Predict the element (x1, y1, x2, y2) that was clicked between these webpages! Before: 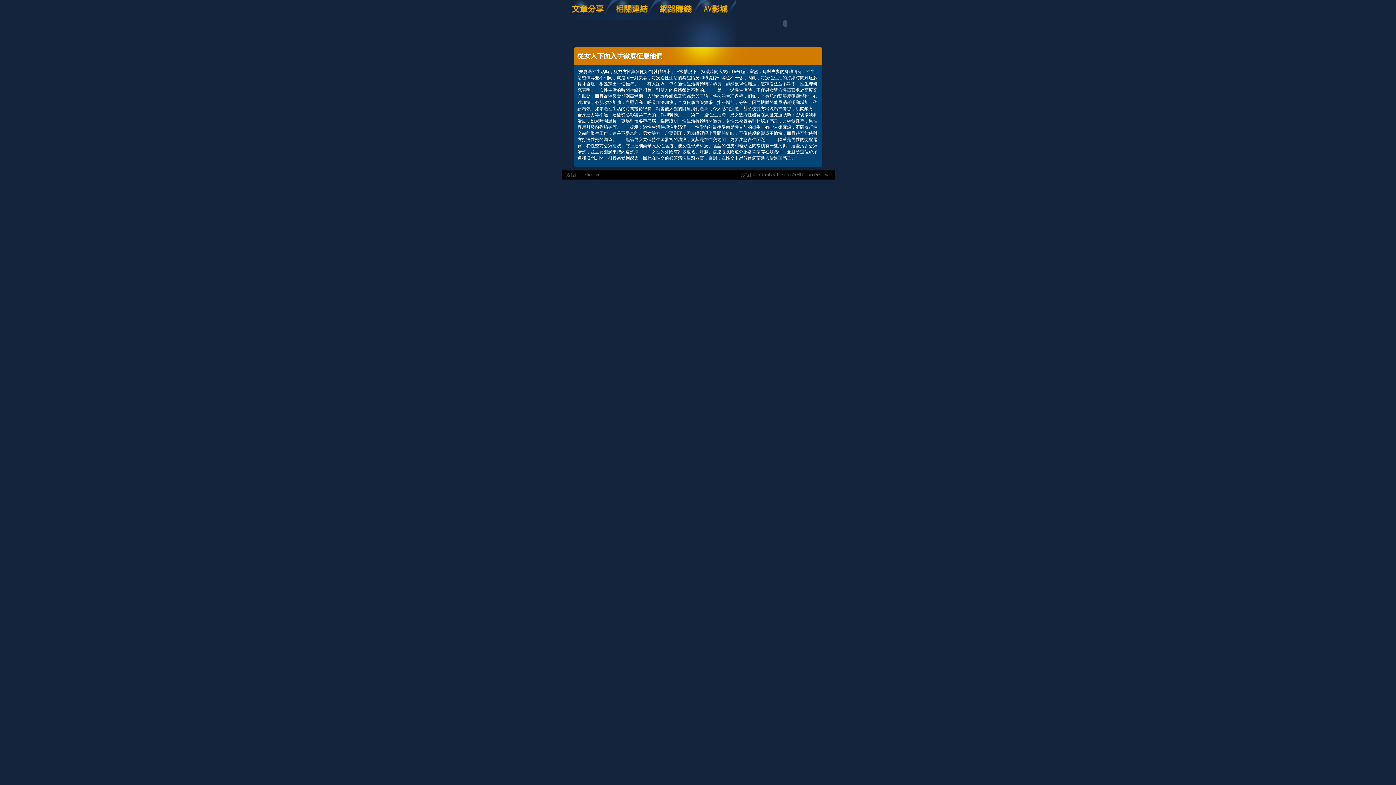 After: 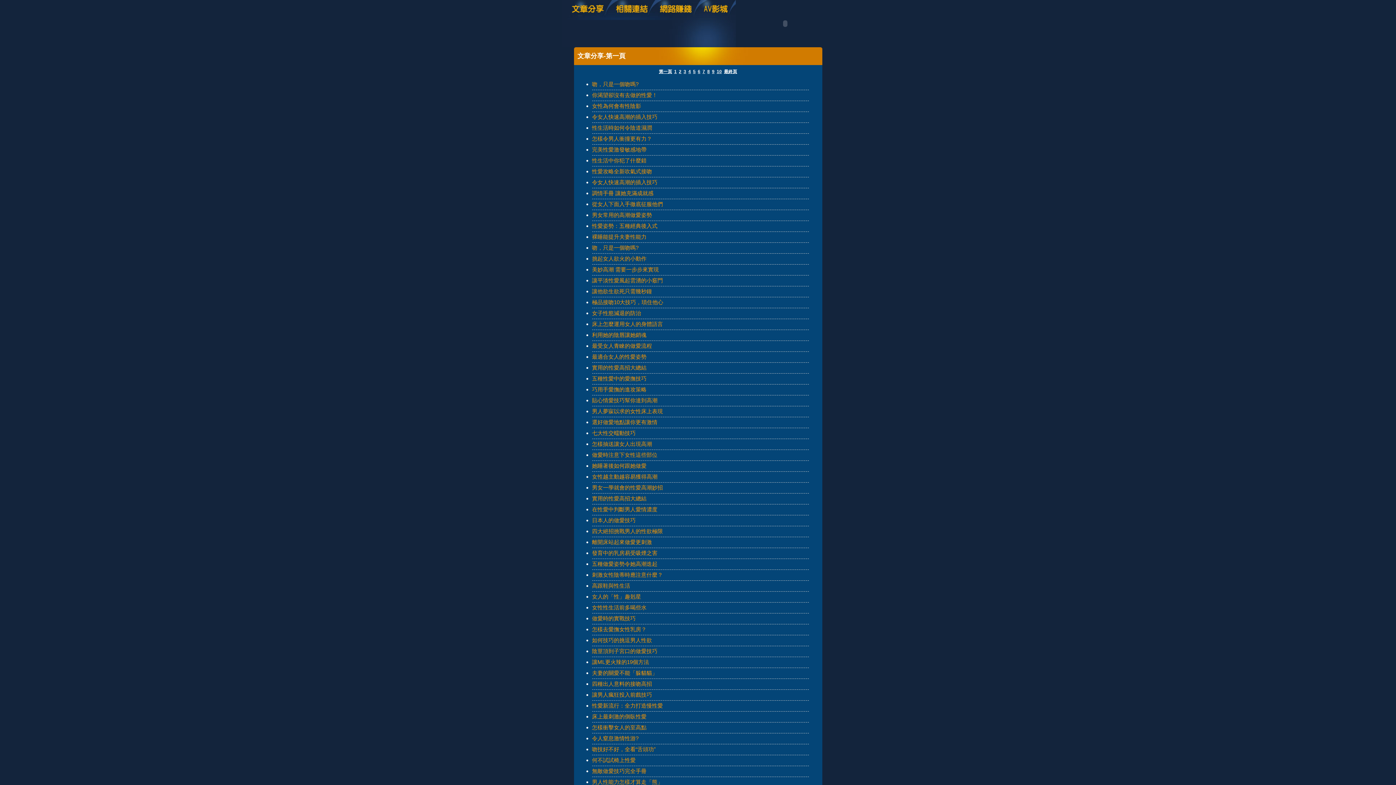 Action: bbox: (561, 16, 611, 21)